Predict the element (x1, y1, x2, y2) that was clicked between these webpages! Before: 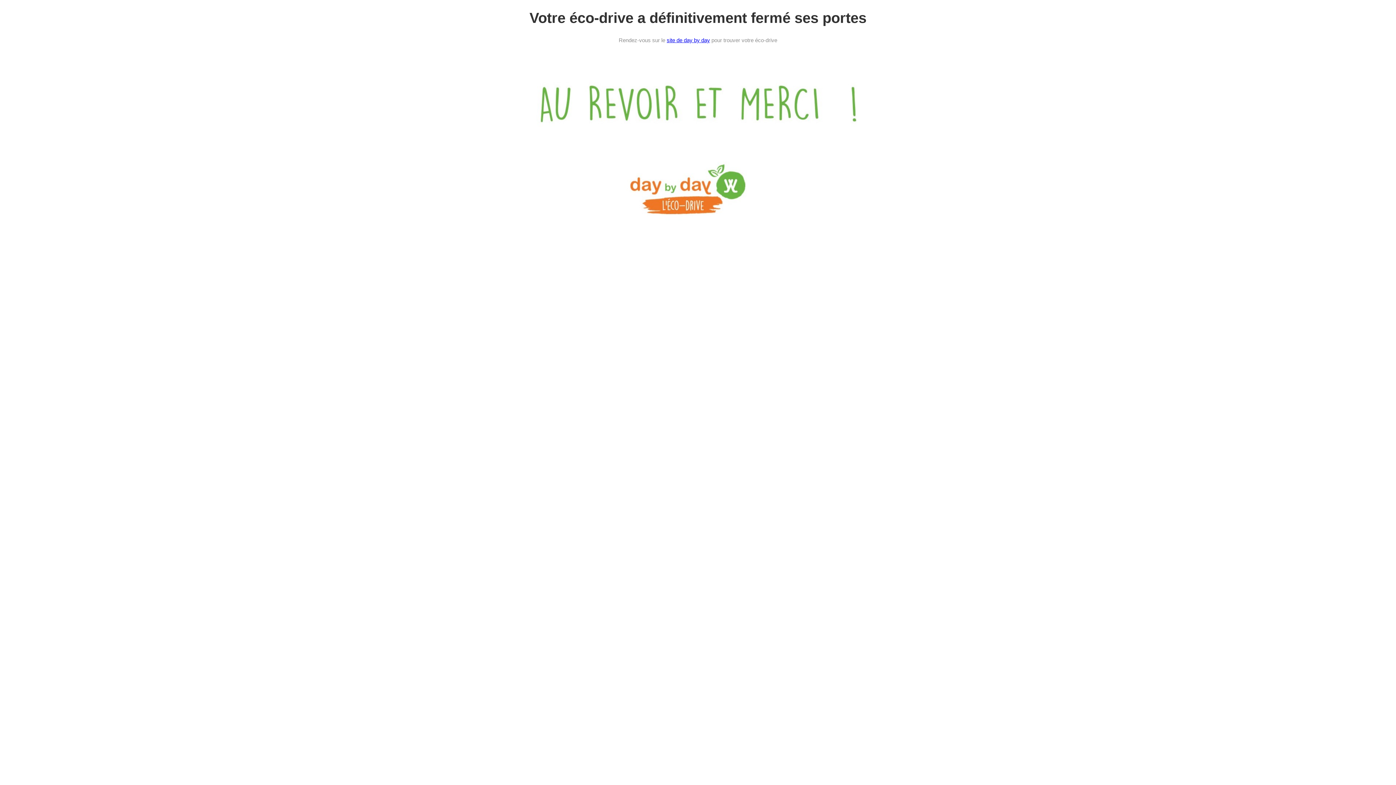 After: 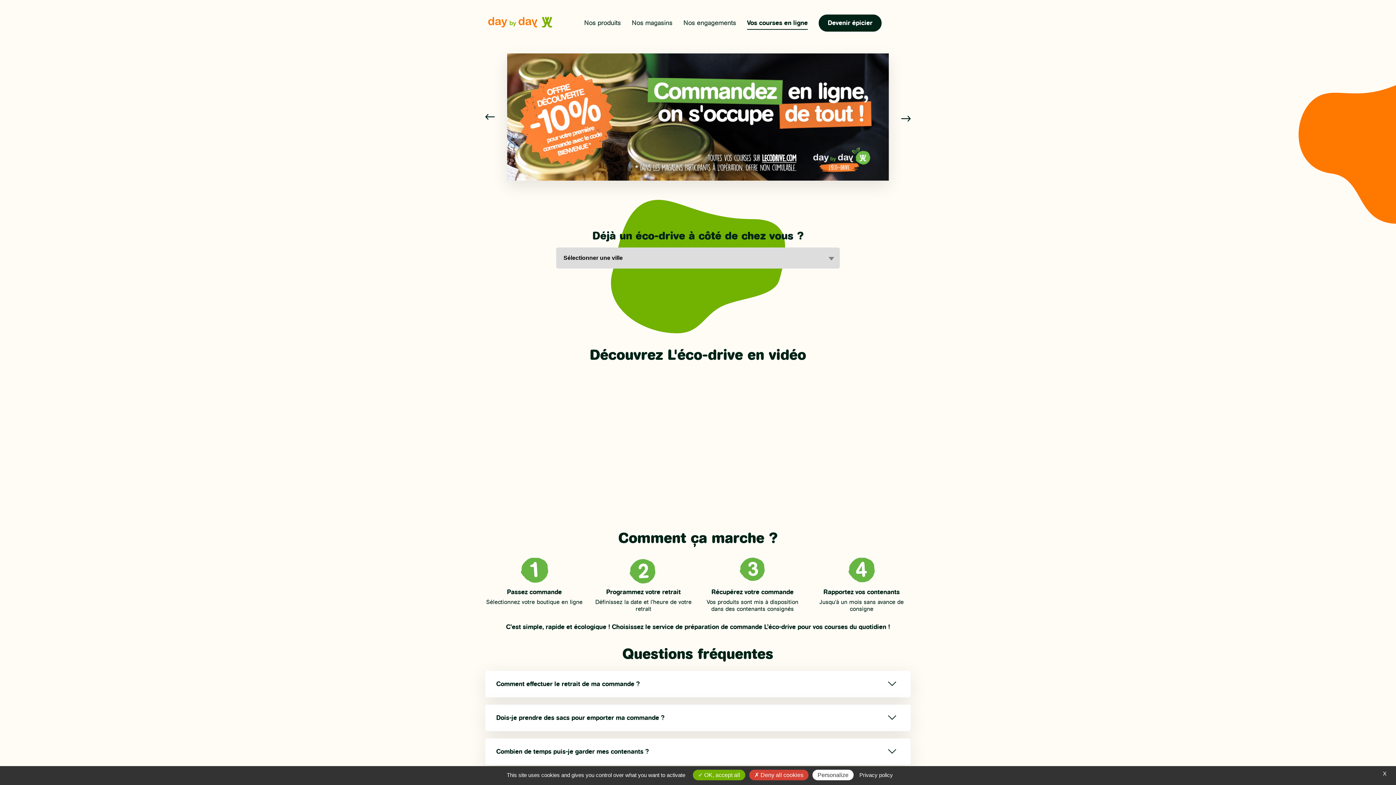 Action: bbox: (666, 36, 710, 43) label: site de day by day